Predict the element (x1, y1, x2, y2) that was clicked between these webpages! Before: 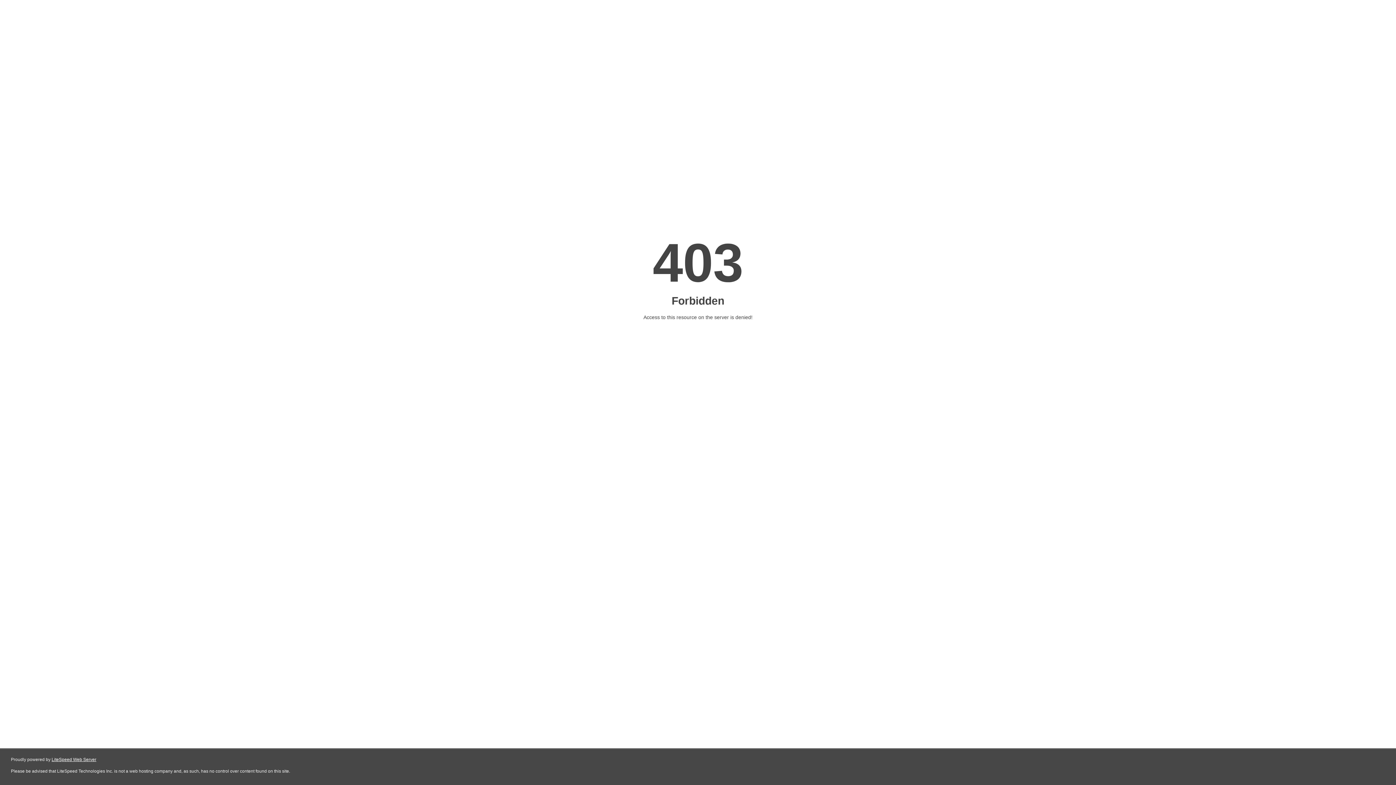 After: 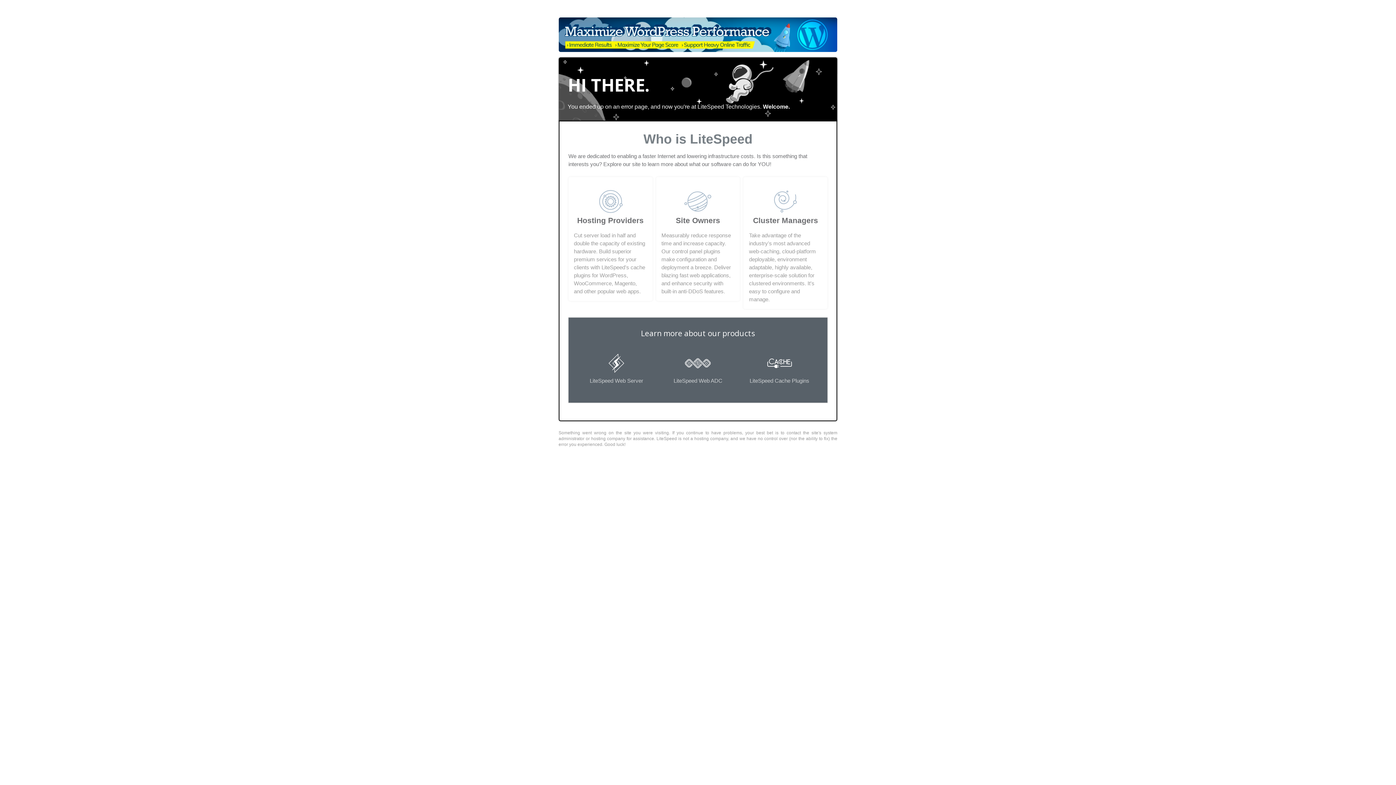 Action: bbox: (51, 757, 96, 762) label: LiteSpeed Web Server